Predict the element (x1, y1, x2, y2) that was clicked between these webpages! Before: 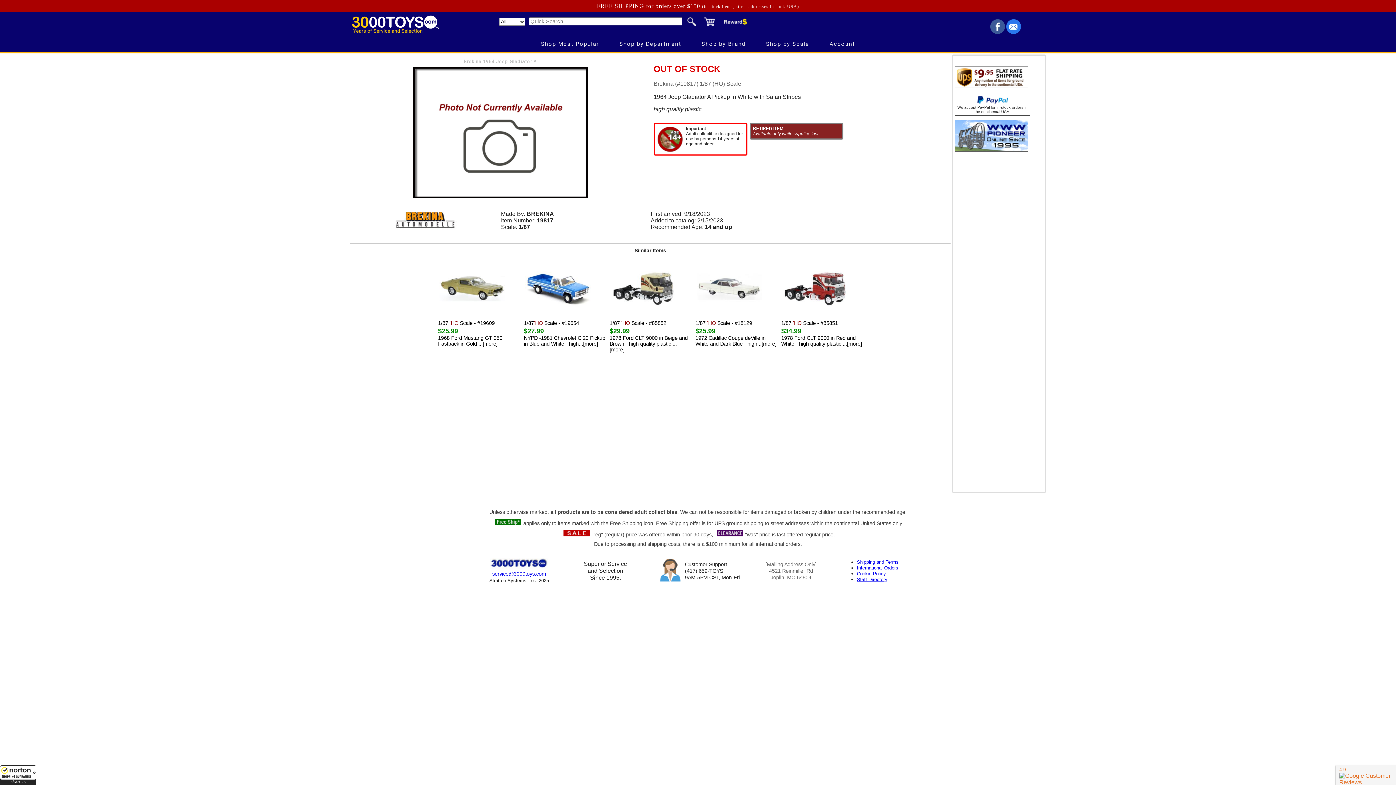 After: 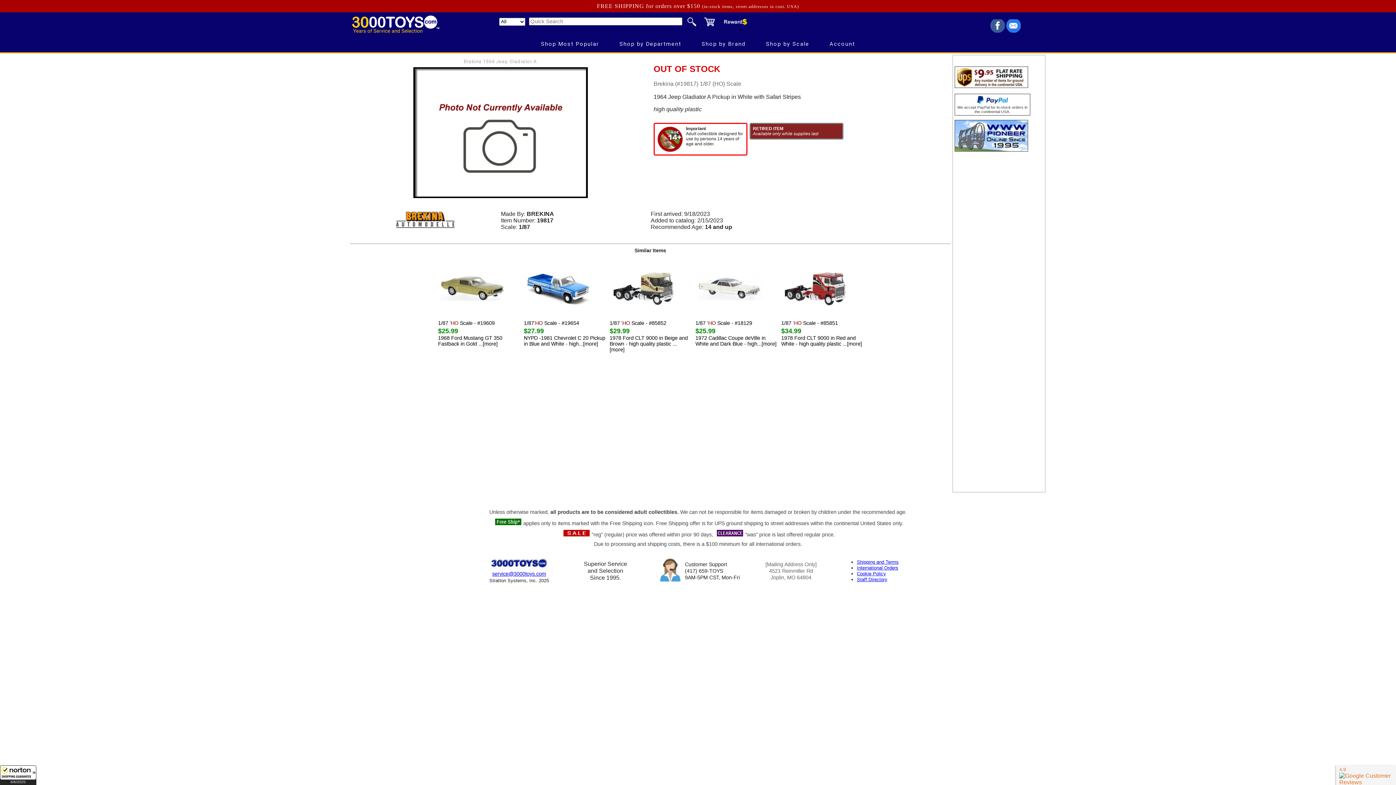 Action: bbox: (990, 28, 1005, 34)